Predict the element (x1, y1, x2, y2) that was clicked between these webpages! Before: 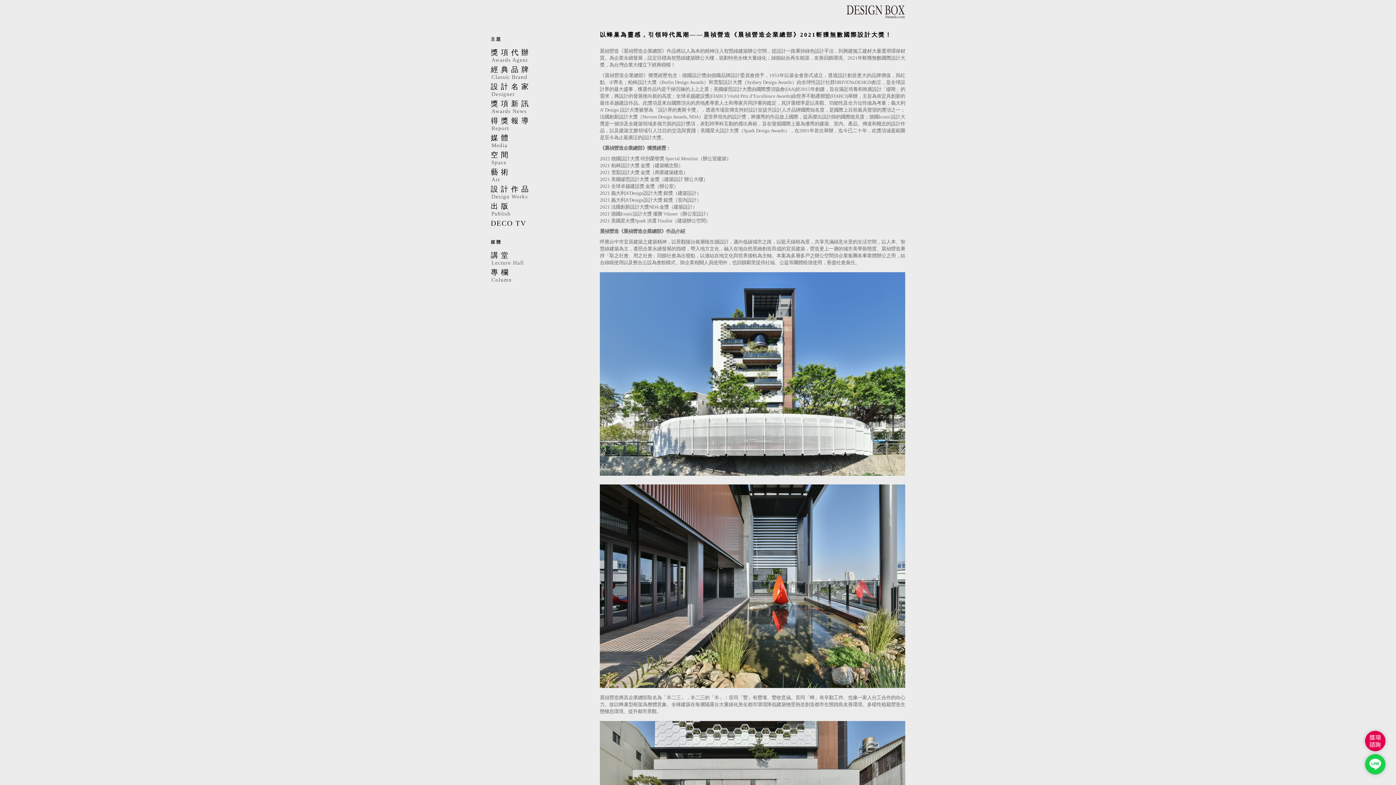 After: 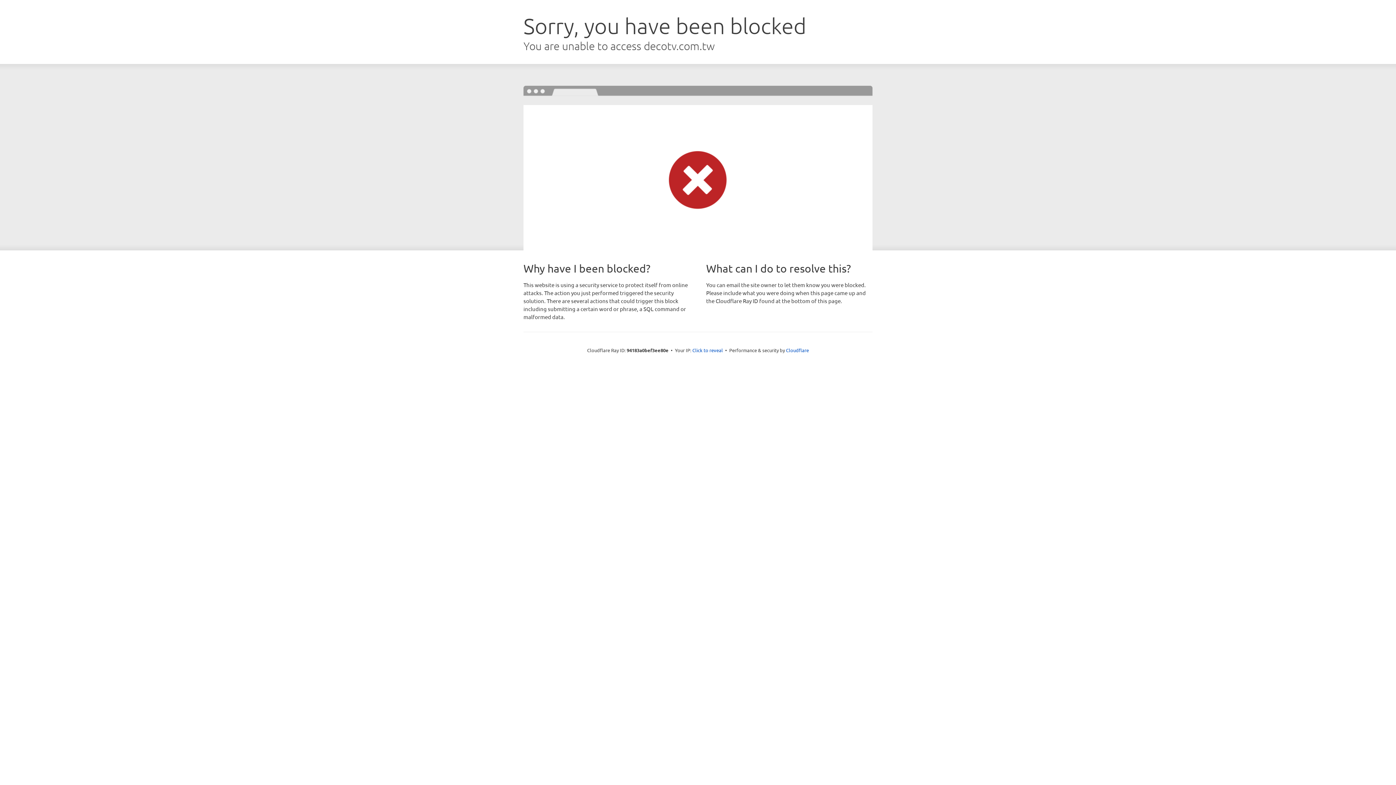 Action: label: DECO TV bbox: (490, 217, 583, 228)